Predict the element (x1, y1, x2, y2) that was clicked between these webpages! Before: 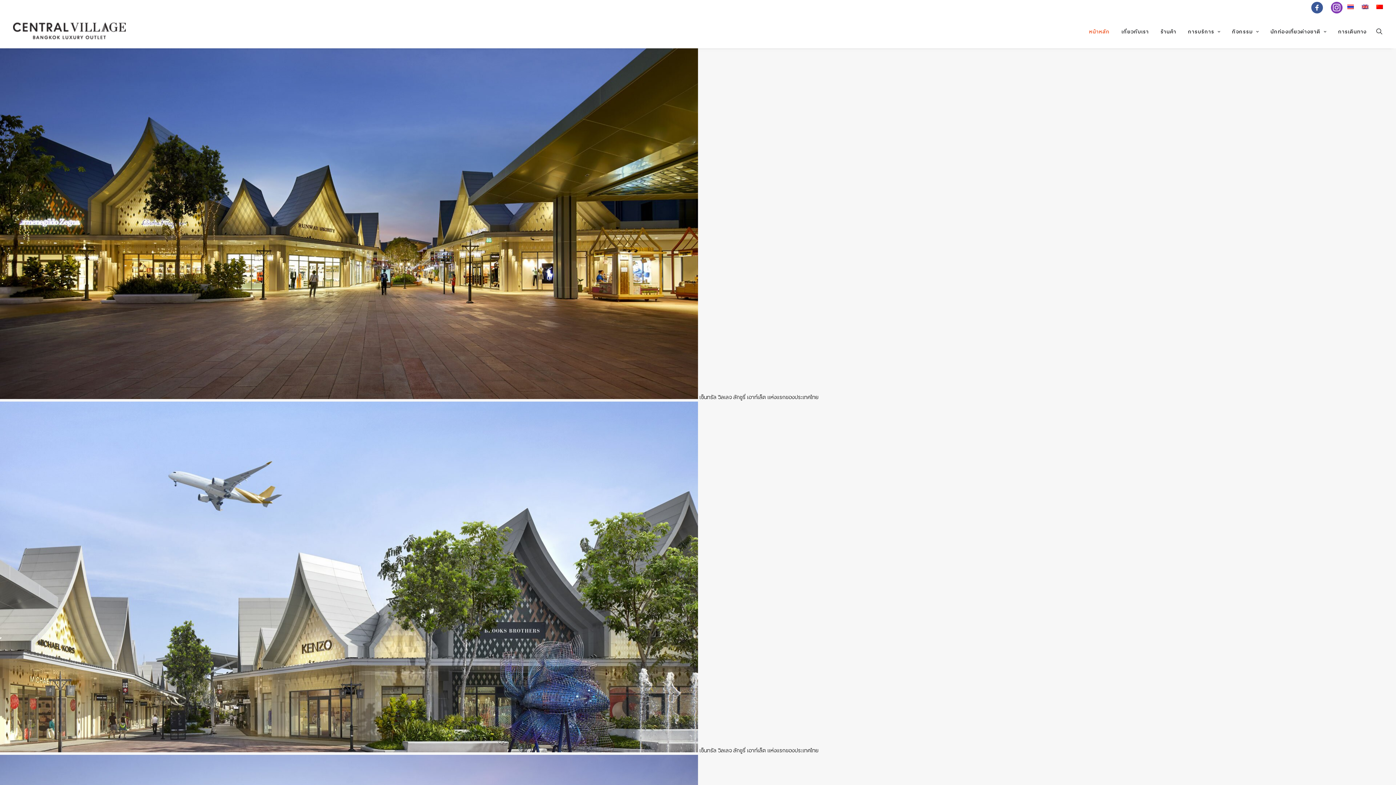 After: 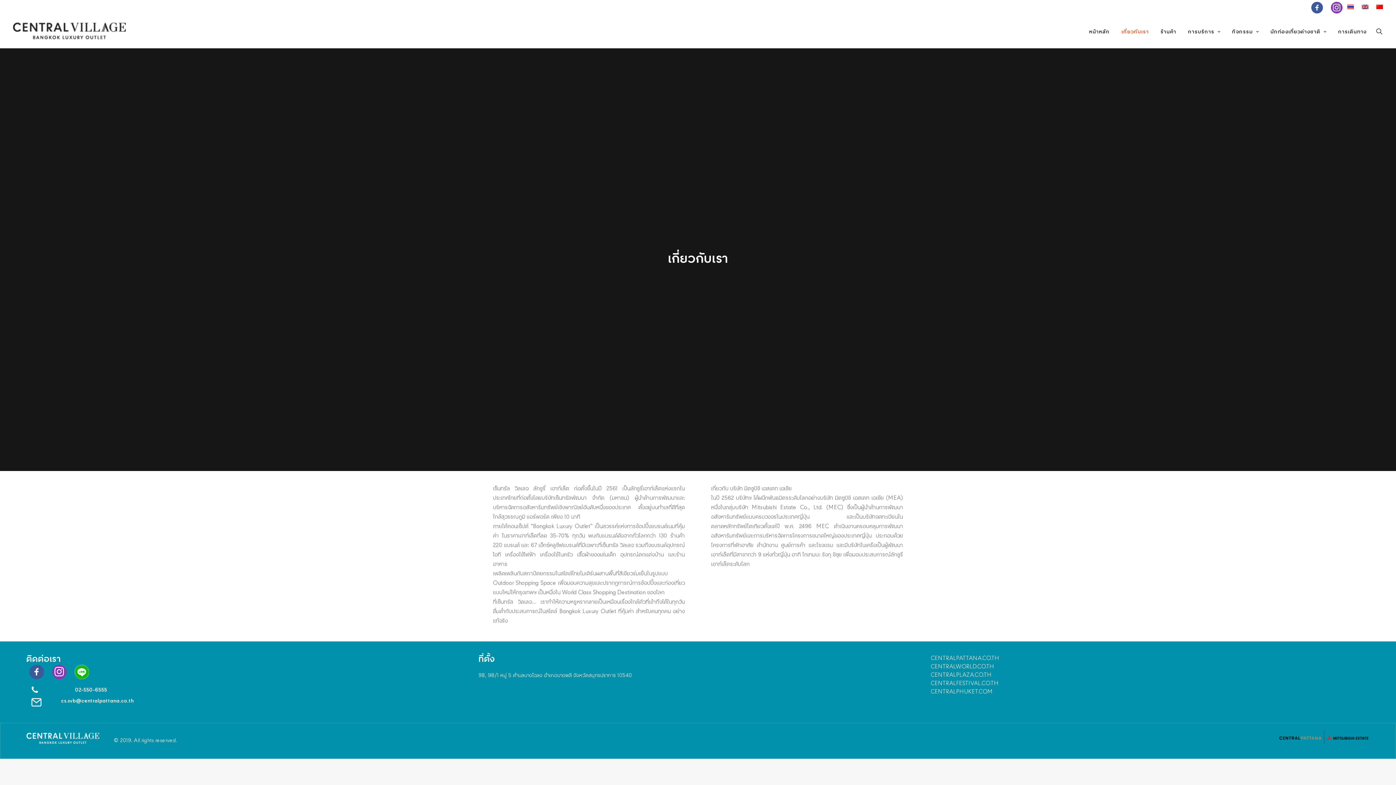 Action: label: เกี่ยวกับเรา bbox: (1116, 13, 1154, 48)